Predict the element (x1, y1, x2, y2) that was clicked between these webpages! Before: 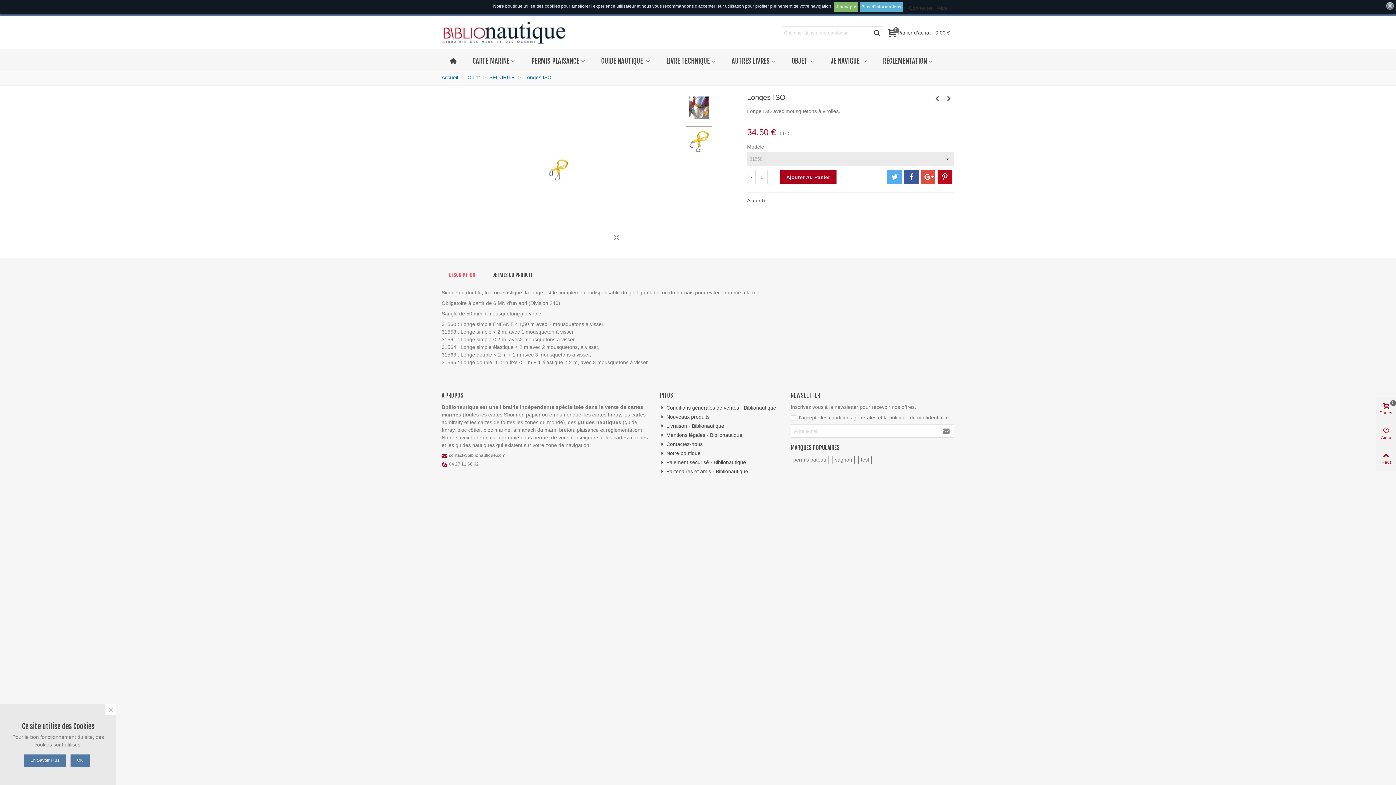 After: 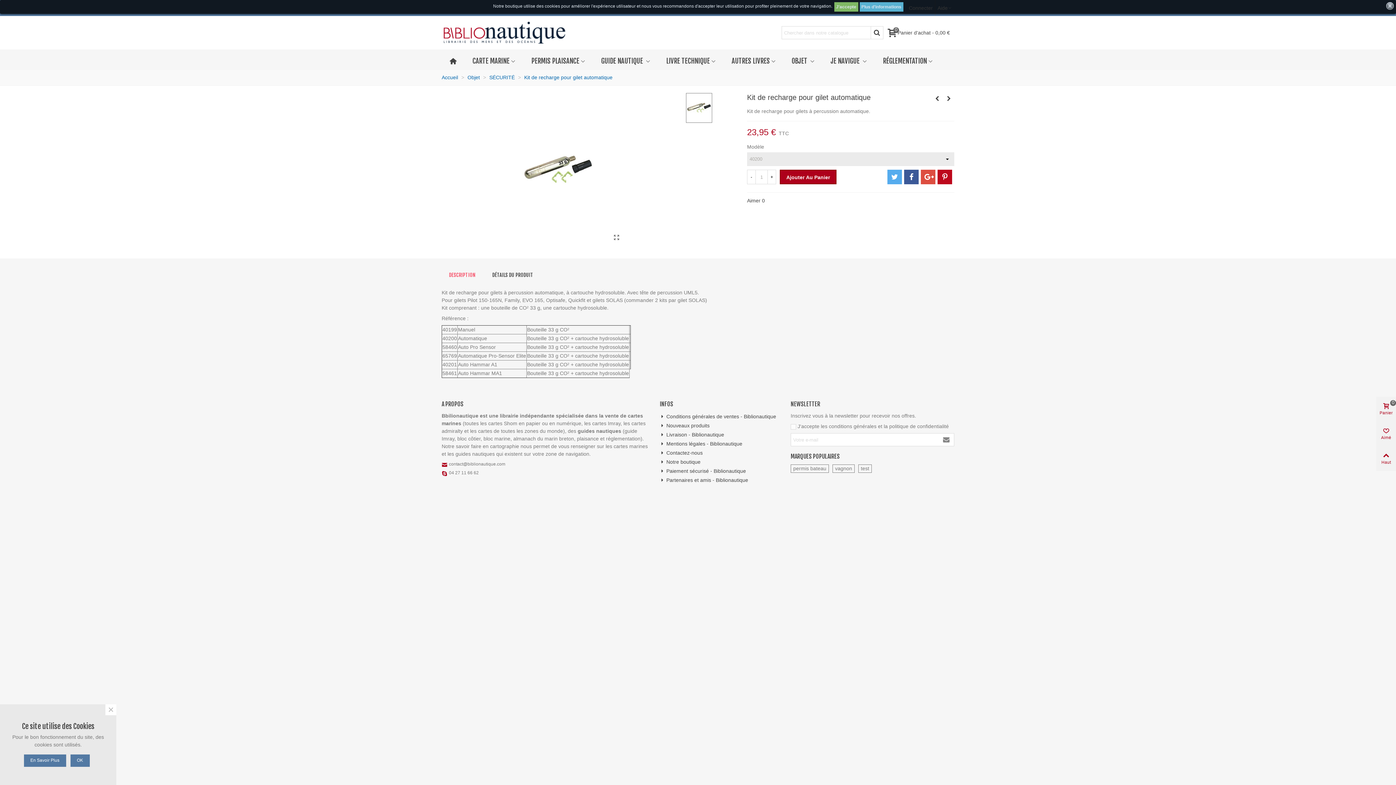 Action: bbox: (931, 93, 942, 104)